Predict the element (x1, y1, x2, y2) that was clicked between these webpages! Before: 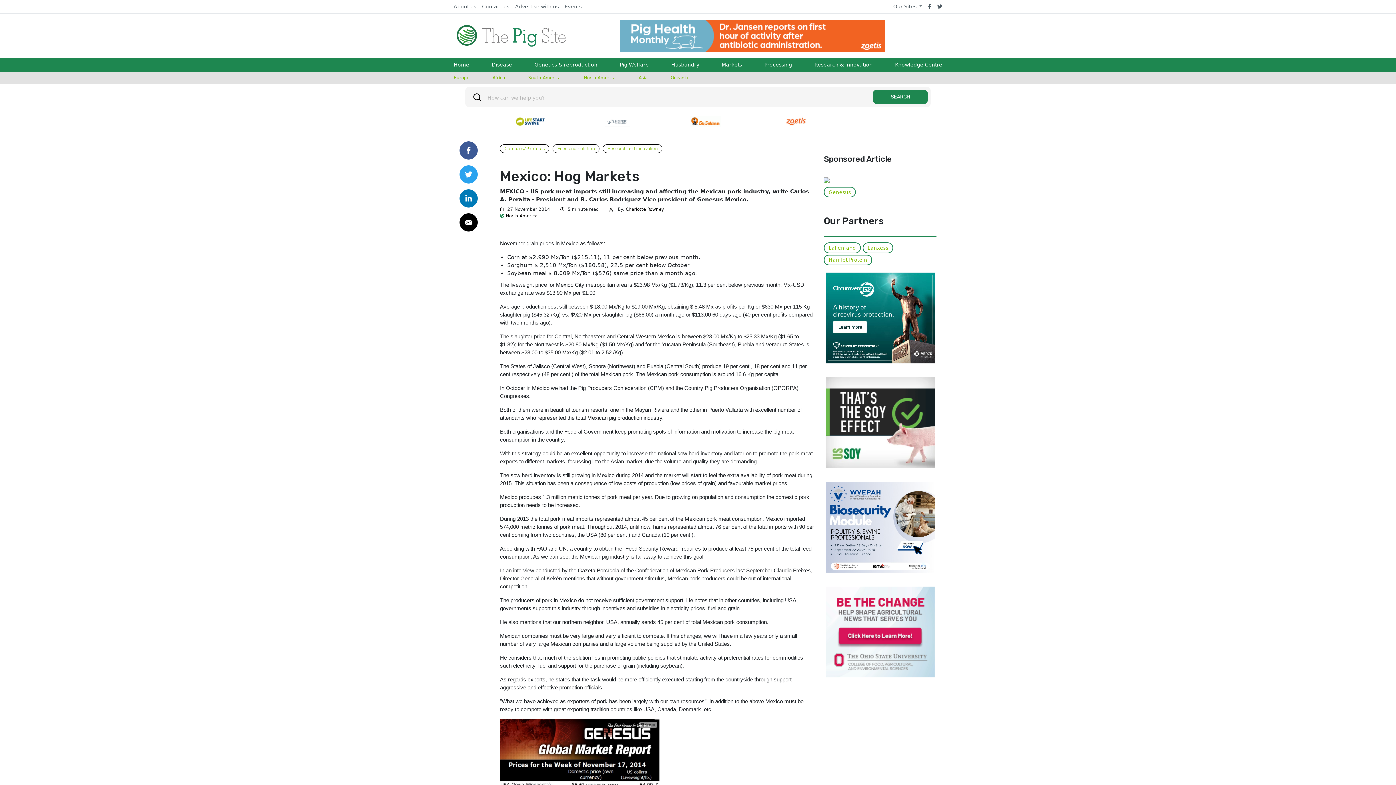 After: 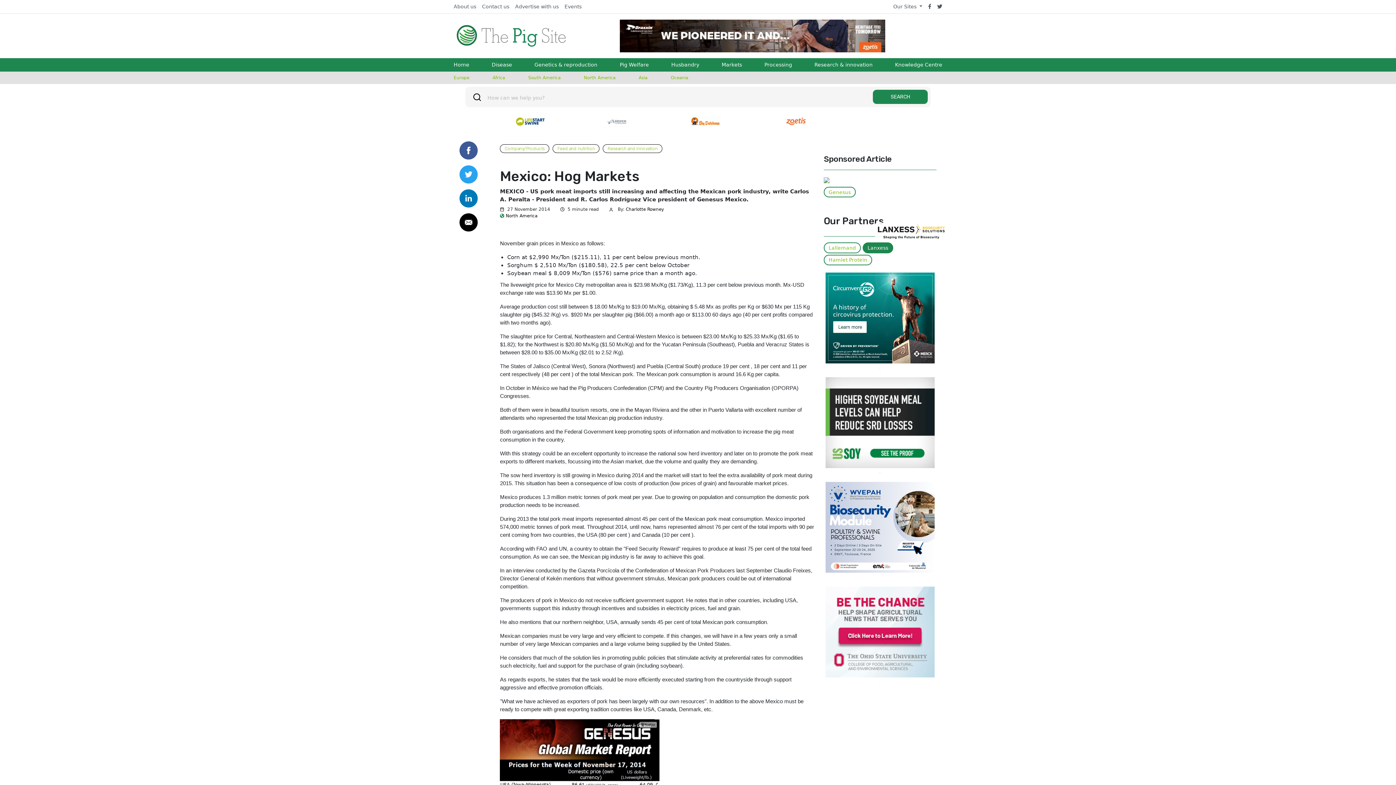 Action: bbox: (862, 242, 893, 253) label: Lanxess